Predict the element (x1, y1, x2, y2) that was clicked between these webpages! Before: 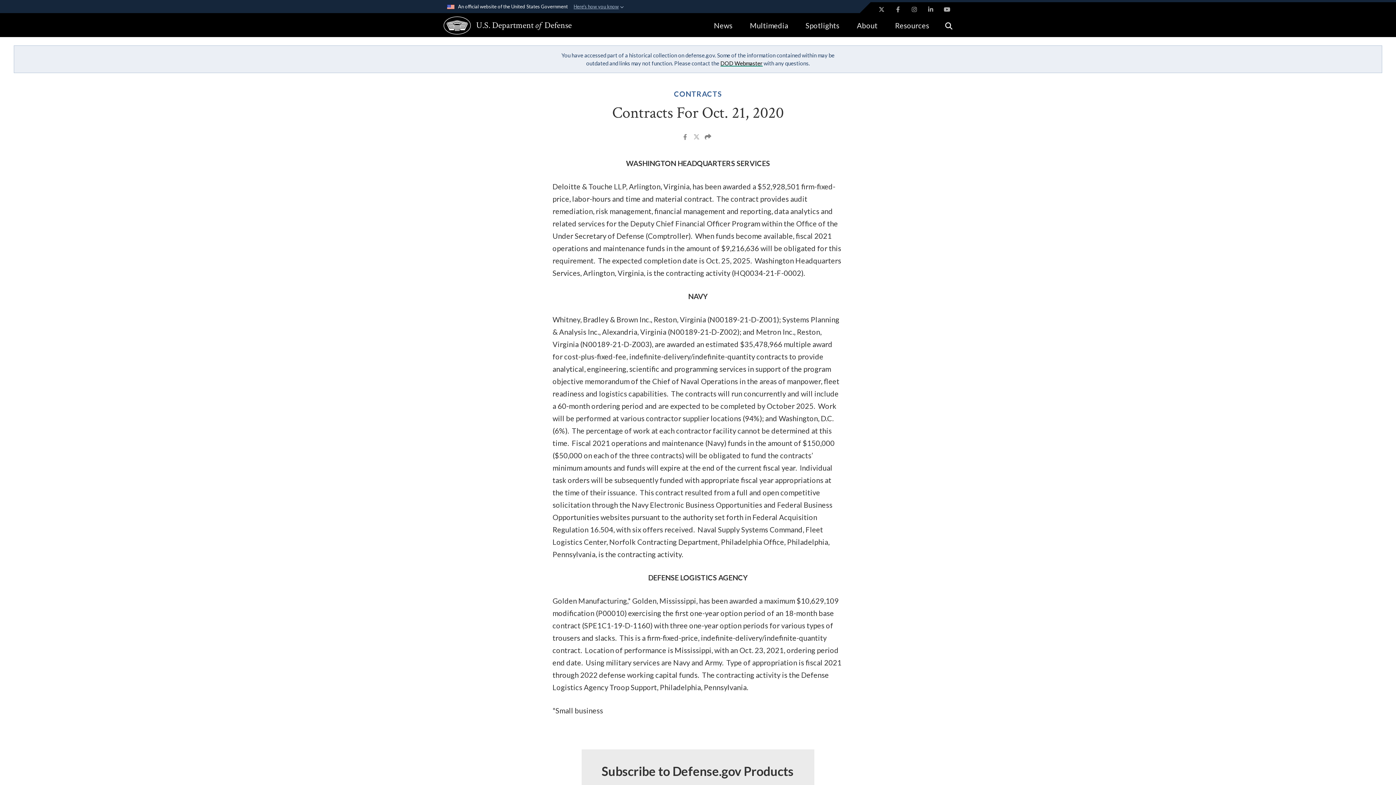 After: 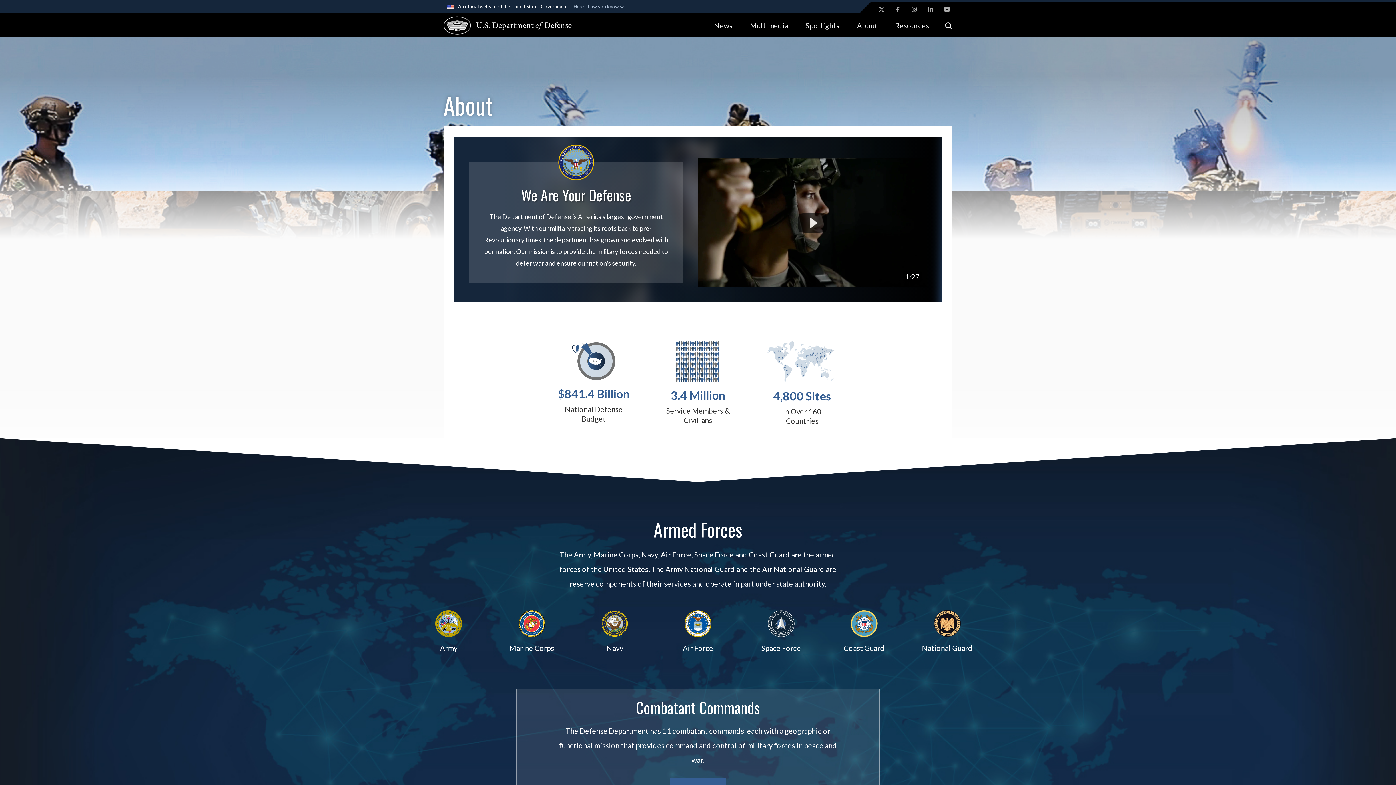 Action: bbox: (848, 13, 886, 37) label: About